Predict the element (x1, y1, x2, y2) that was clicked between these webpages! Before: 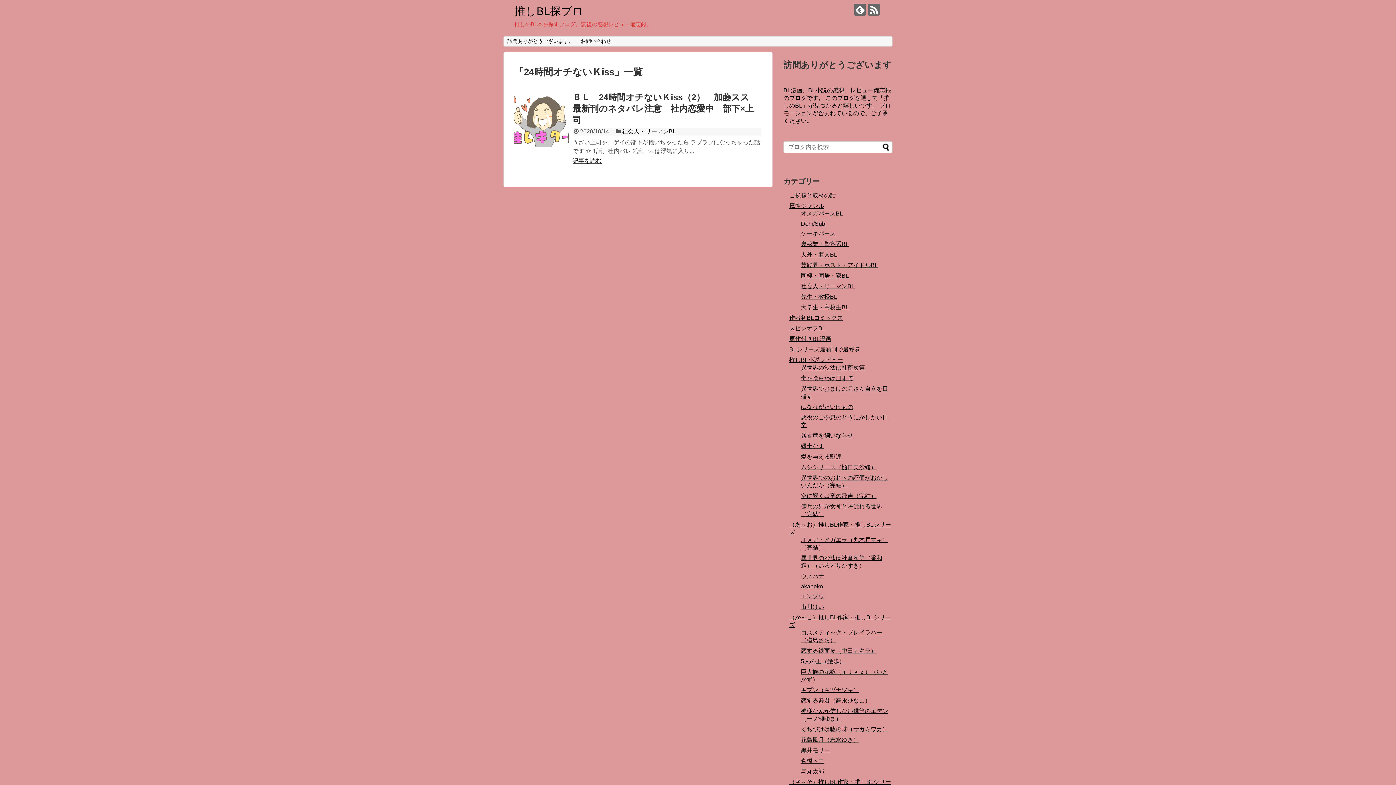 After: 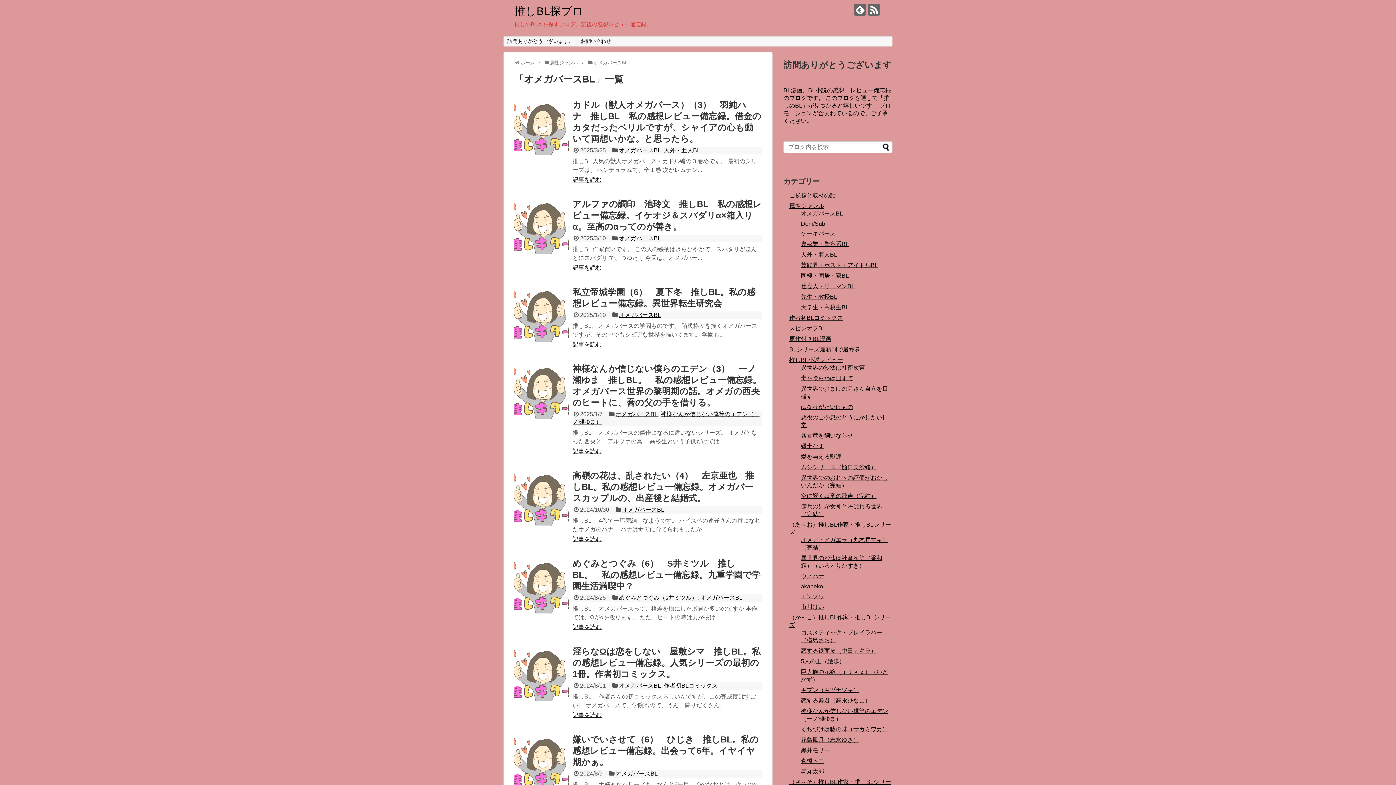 Action: label: オメガバースBL bbox: (801, 210, 843, 216)